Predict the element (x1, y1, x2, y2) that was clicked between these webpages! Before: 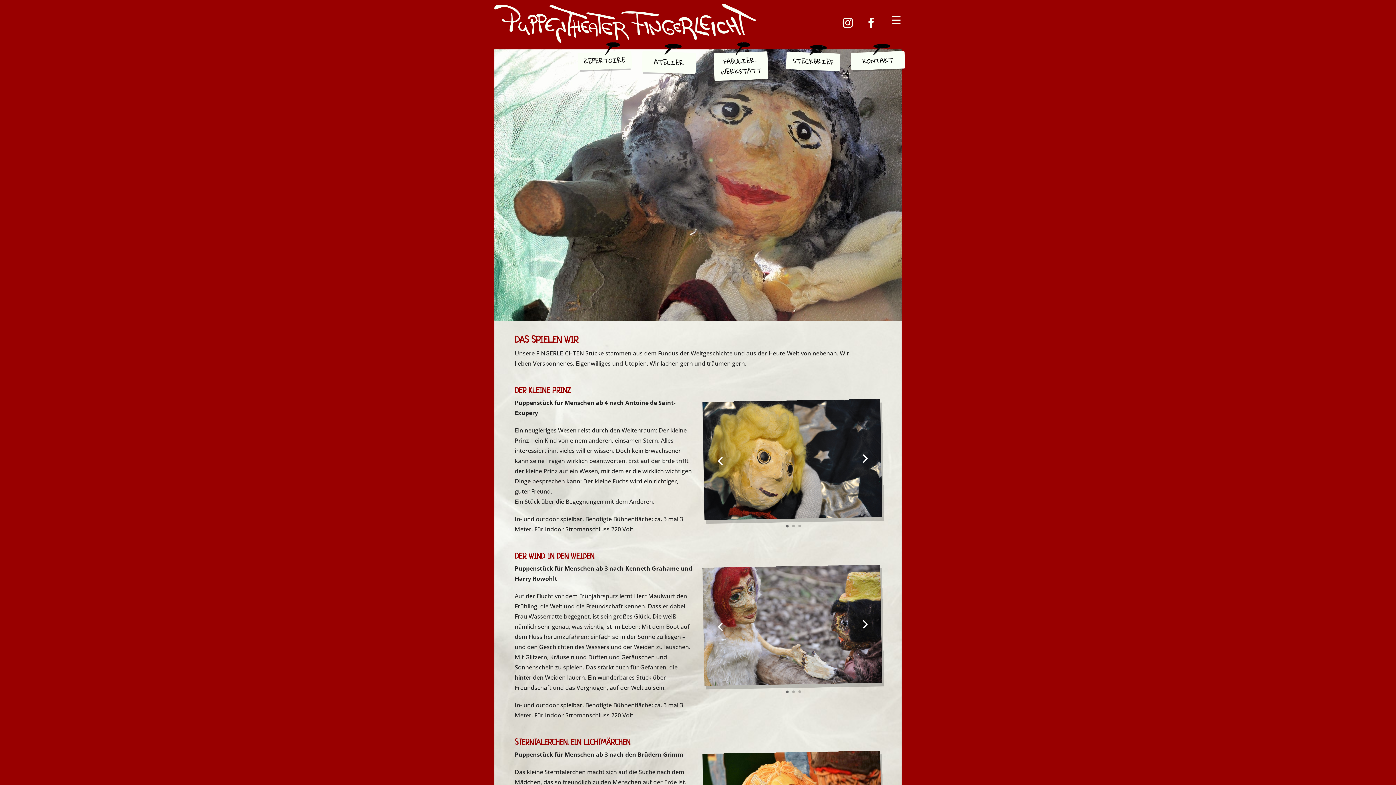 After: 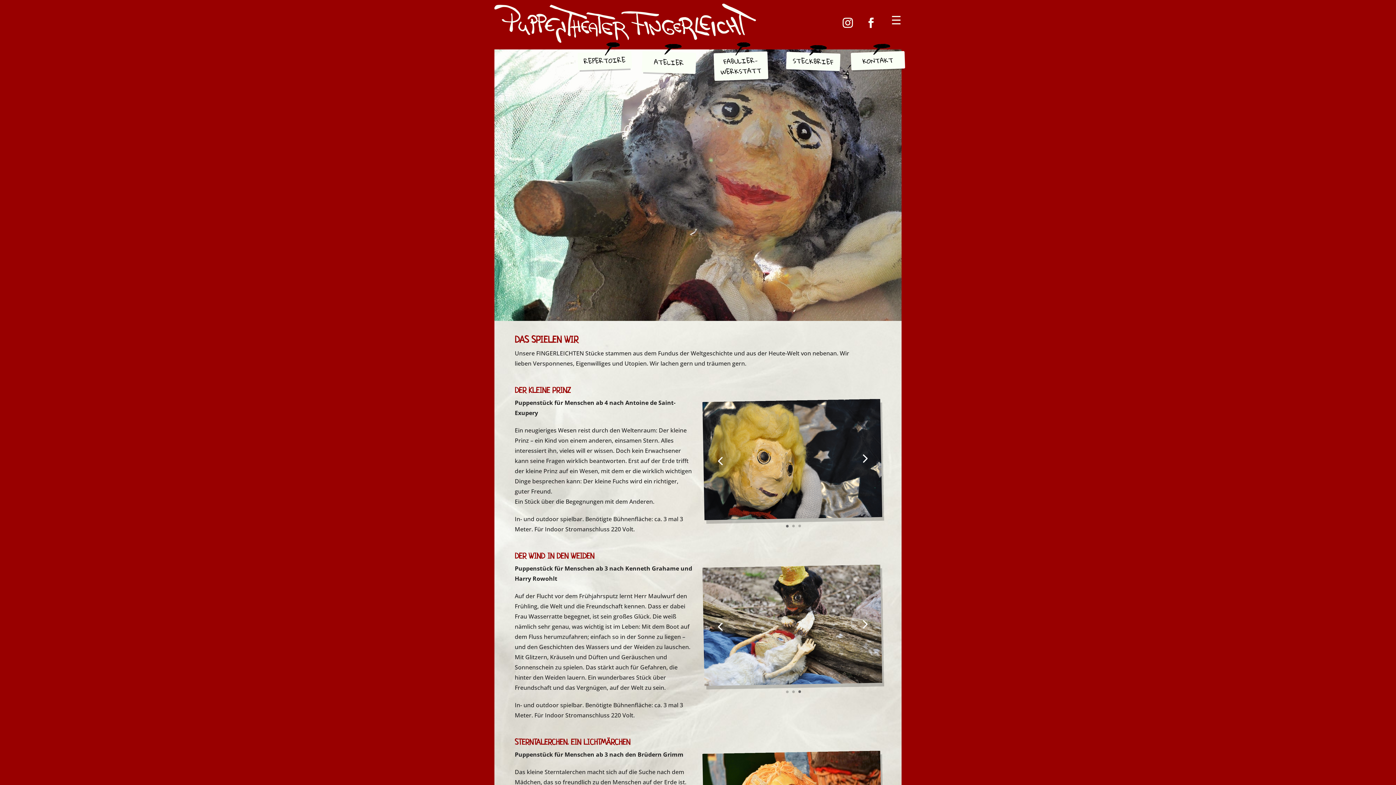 Action: label: 3 bbox: (798, 690, 801, 693)